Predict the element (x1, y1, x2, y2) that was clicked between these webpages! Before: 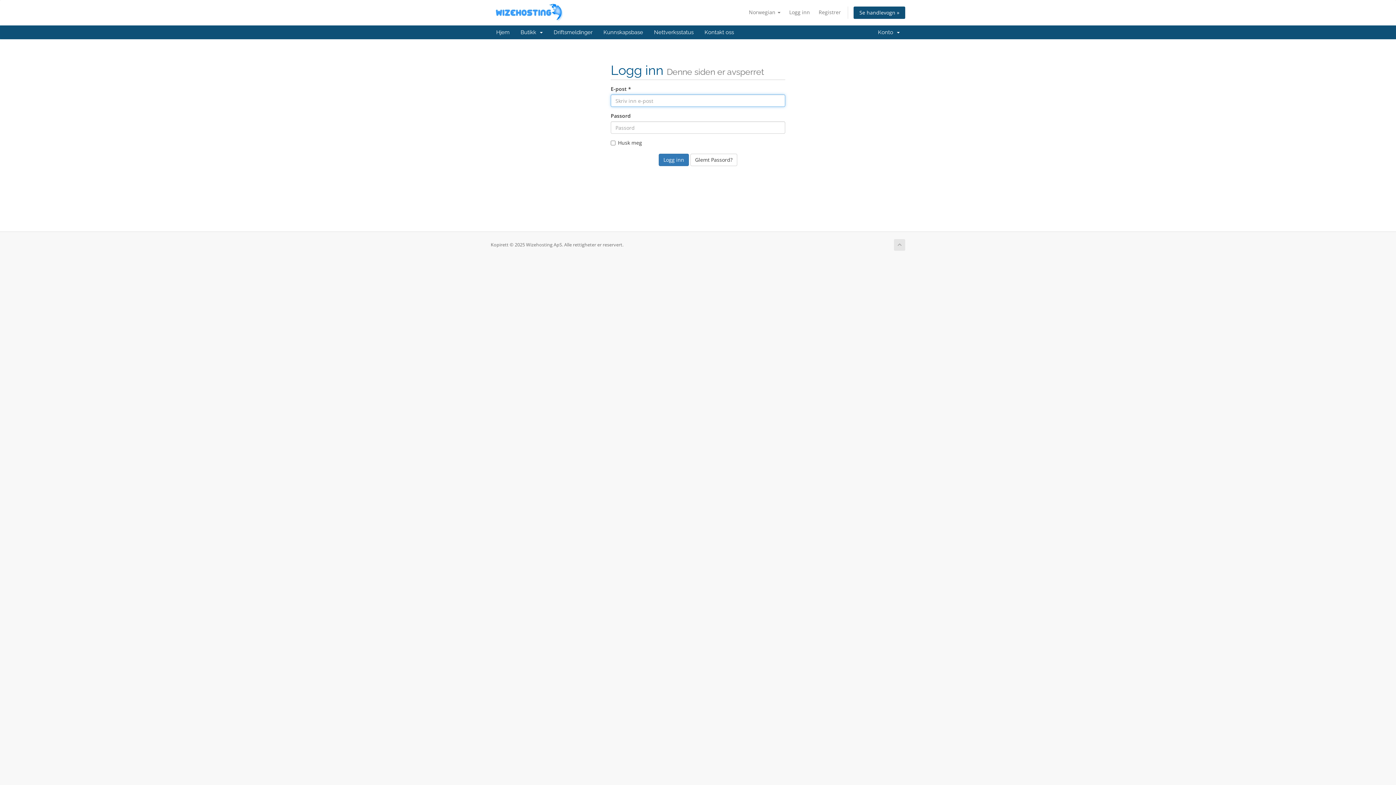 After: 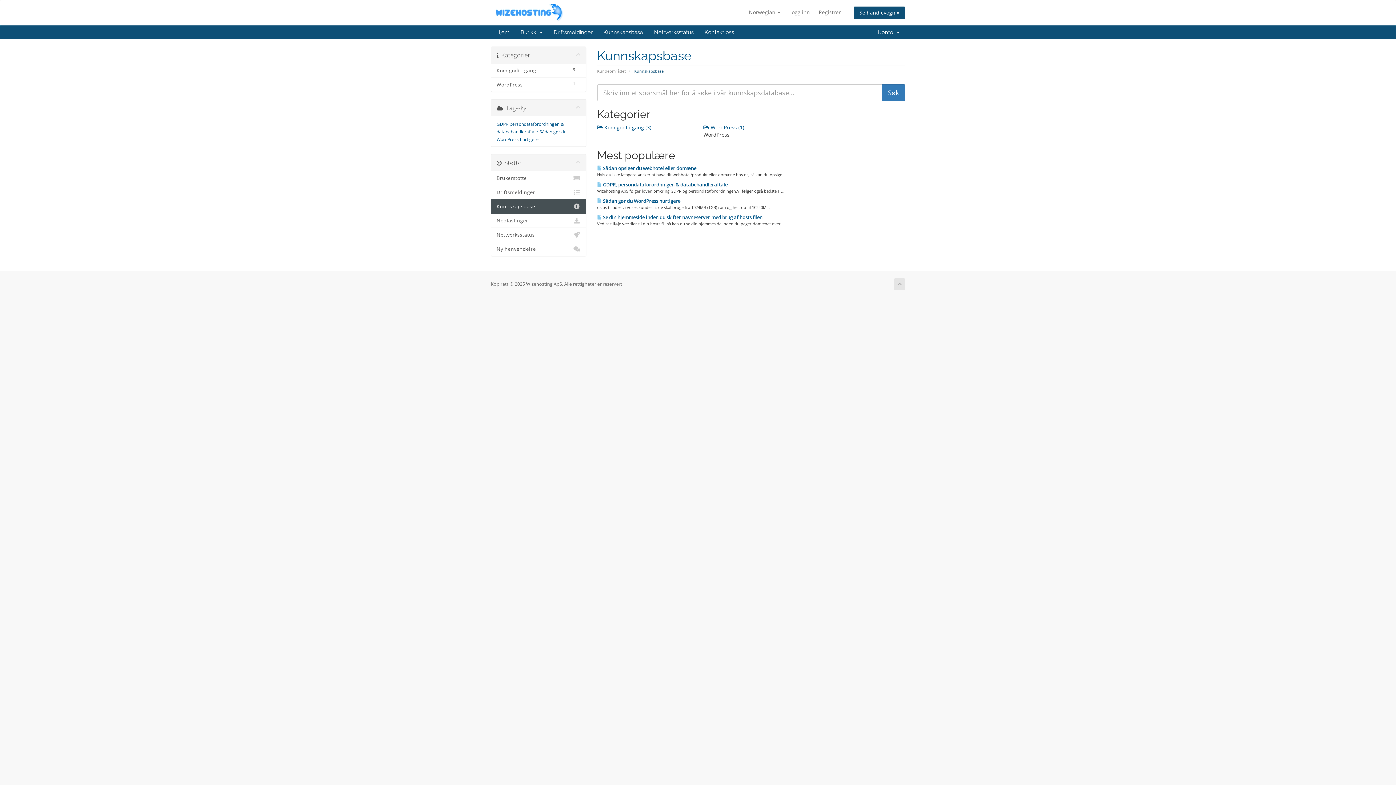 Action: label: Kunnskapsbase bbox: (598, 25, 648, 39)